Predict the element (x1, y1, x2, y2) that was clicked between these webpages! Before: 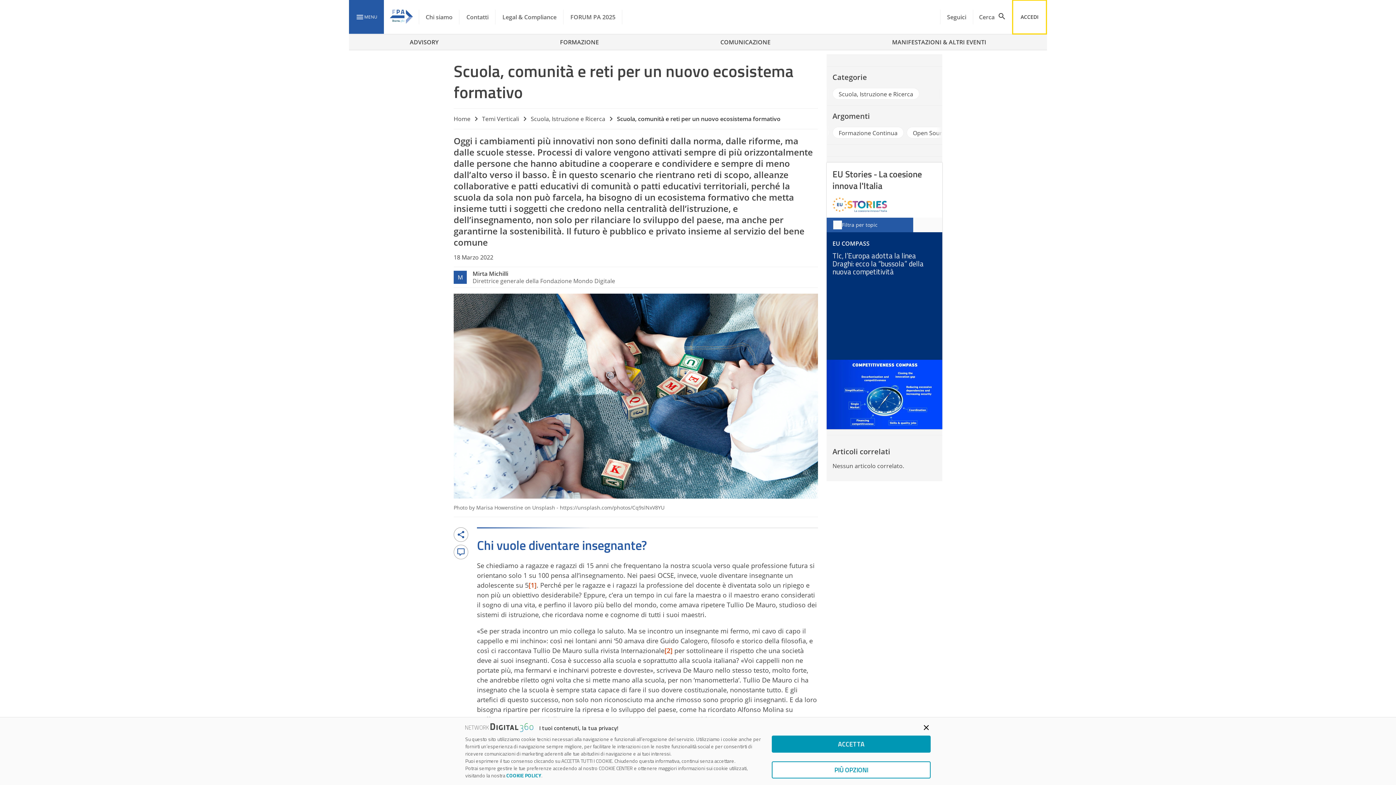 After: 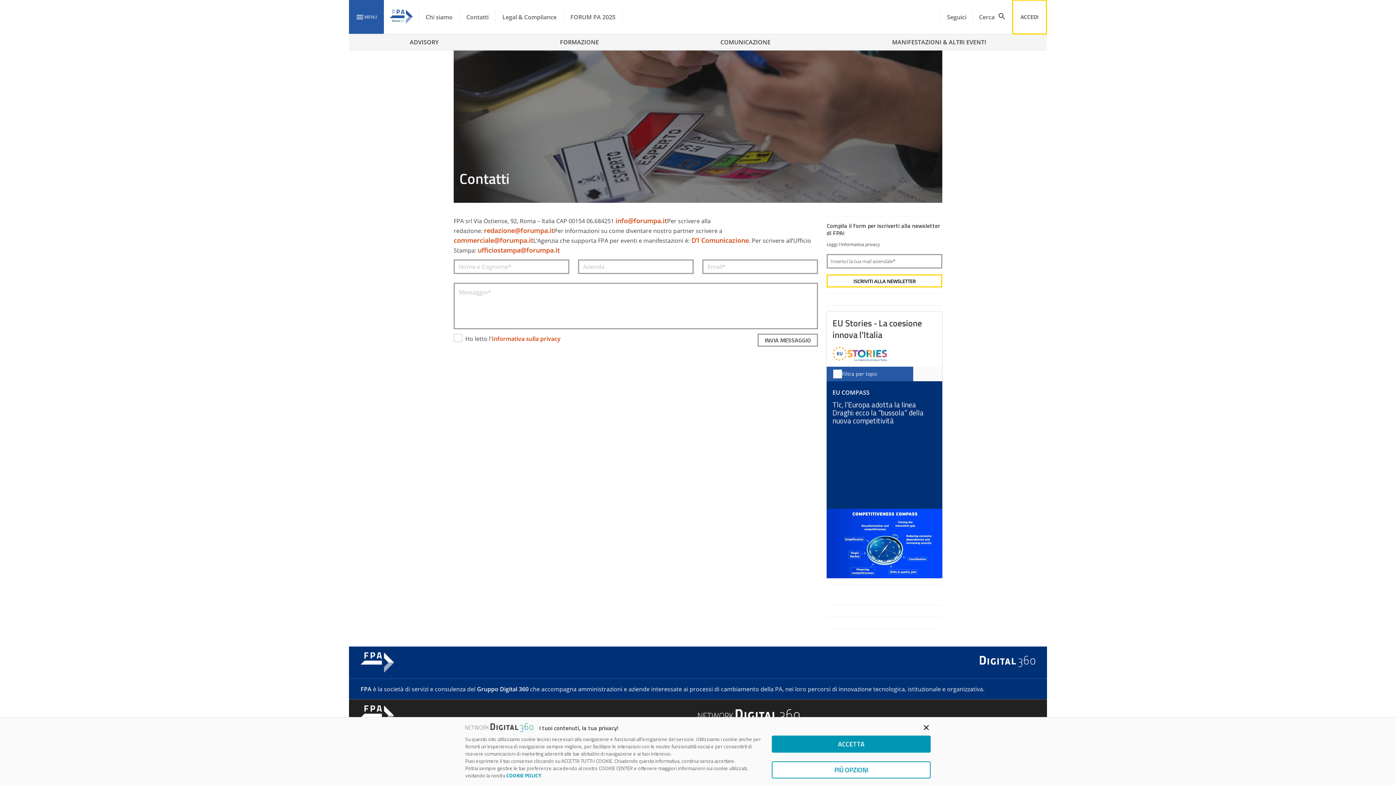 Action: bbox: (459, 0, 495, 34) label: Contatti